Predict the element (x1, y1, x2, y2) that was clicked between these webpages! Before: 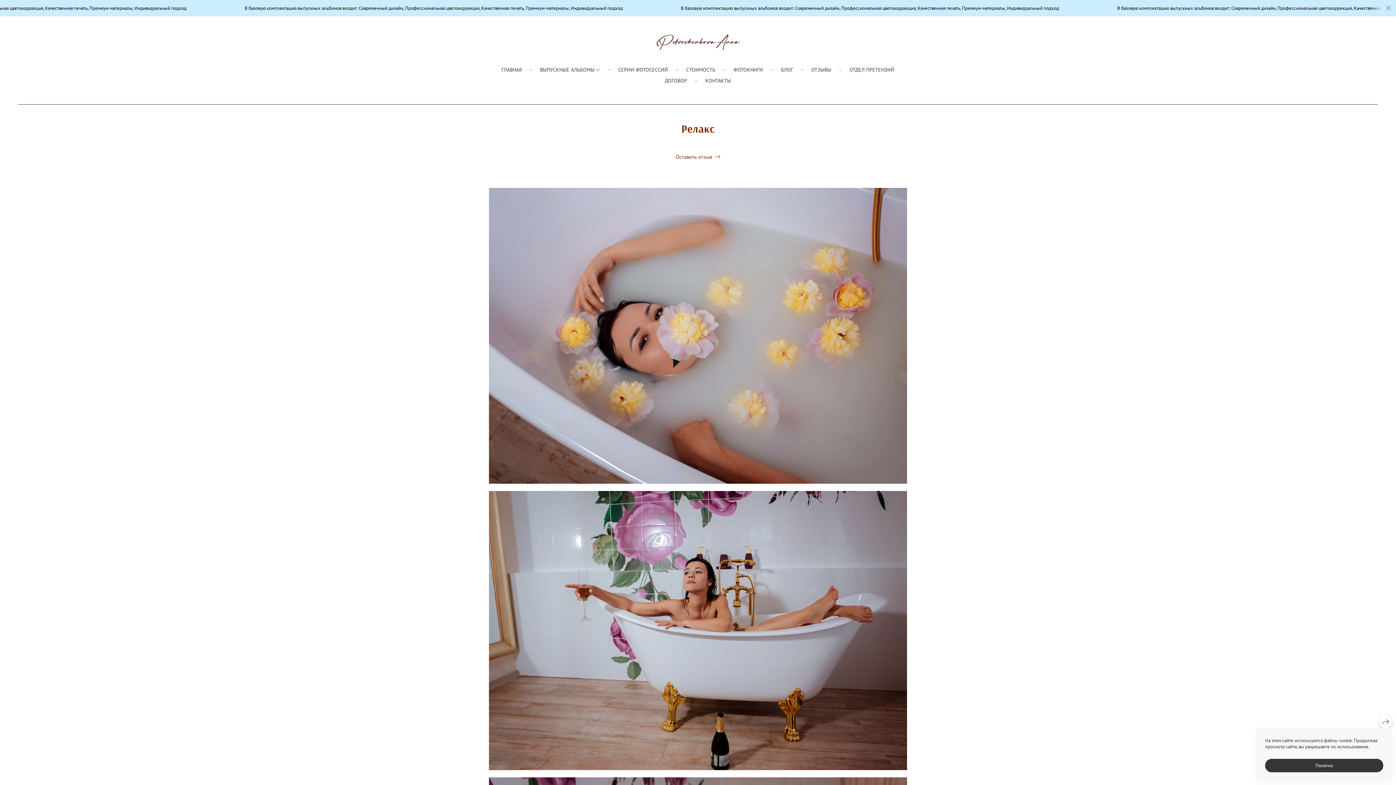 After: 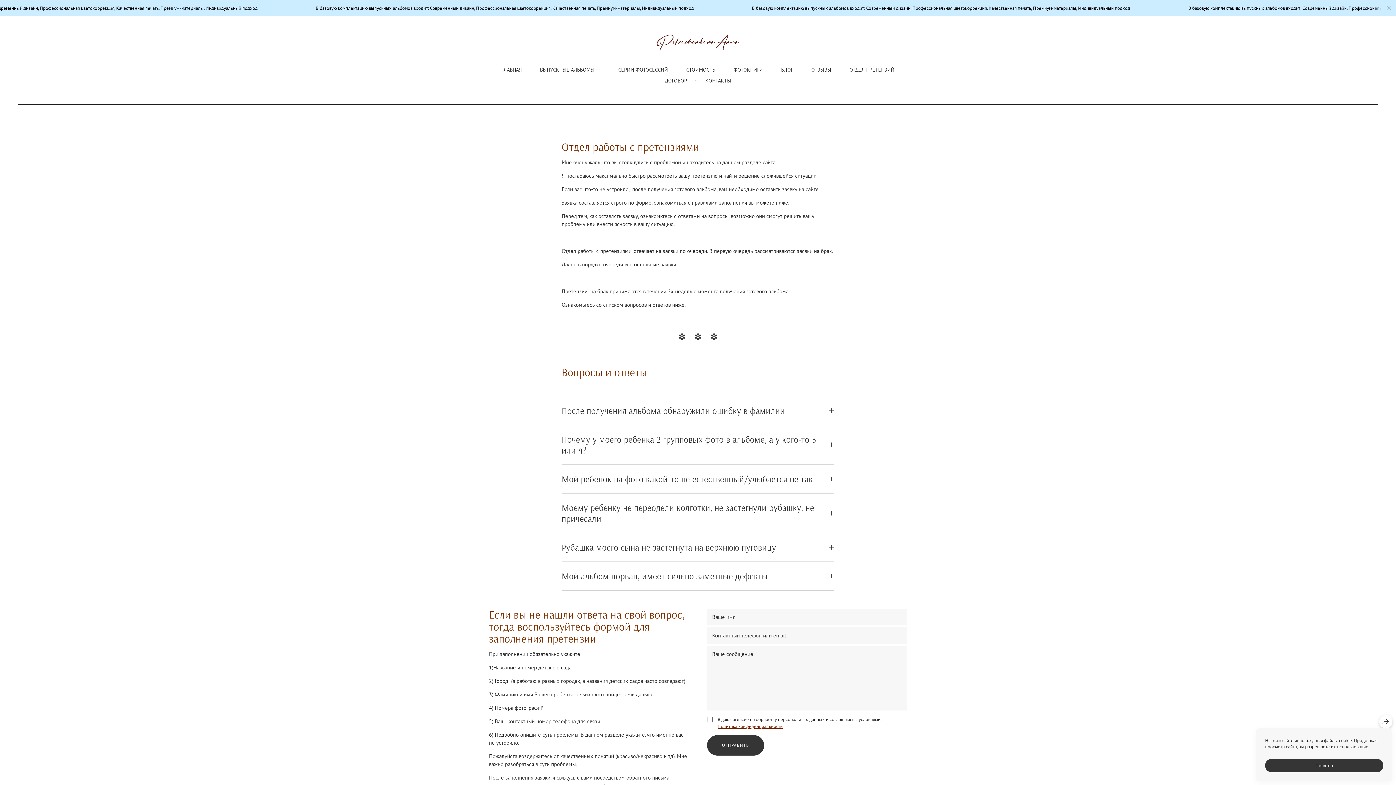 Action: label: ОТДЕЛ ПРЕТЕНЗИЙ bbox: (849, 66, 894, 73)